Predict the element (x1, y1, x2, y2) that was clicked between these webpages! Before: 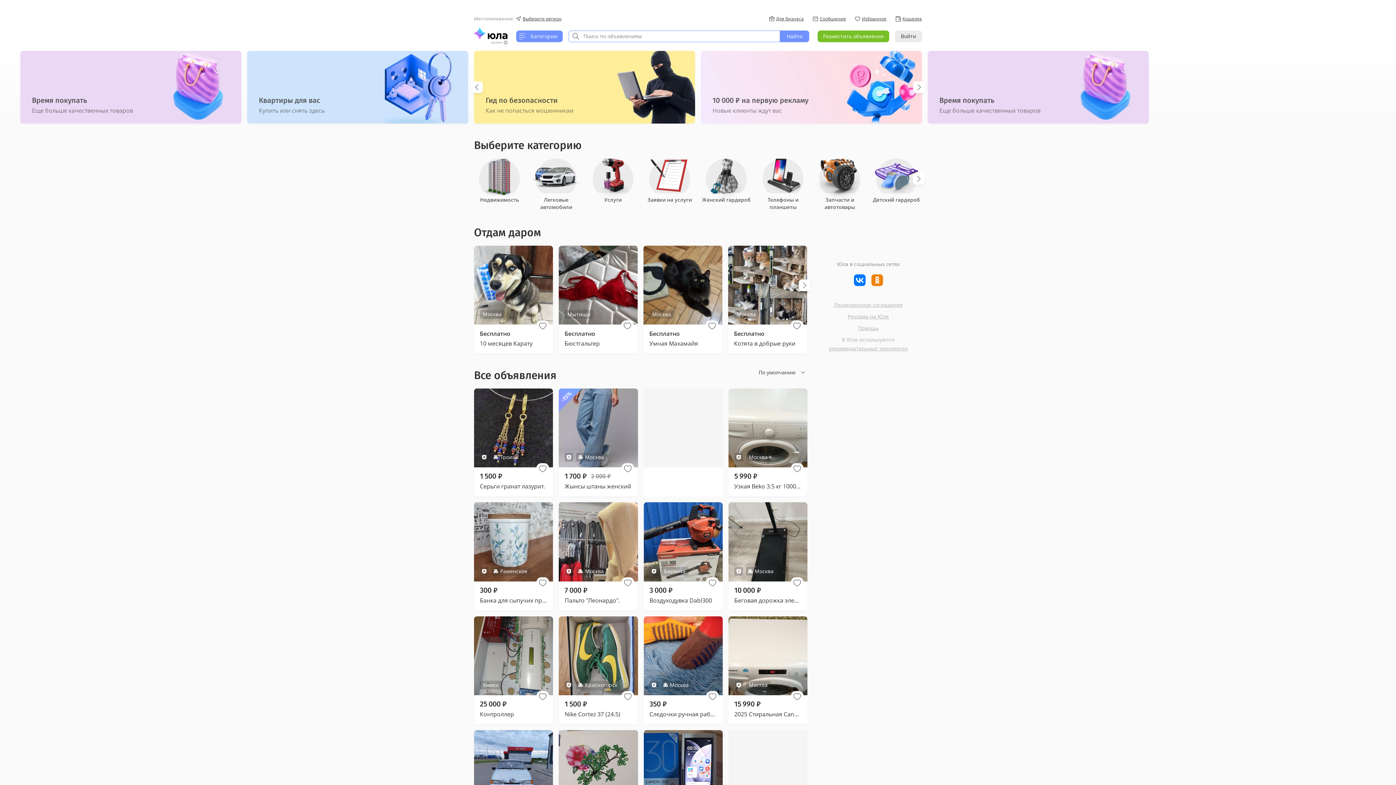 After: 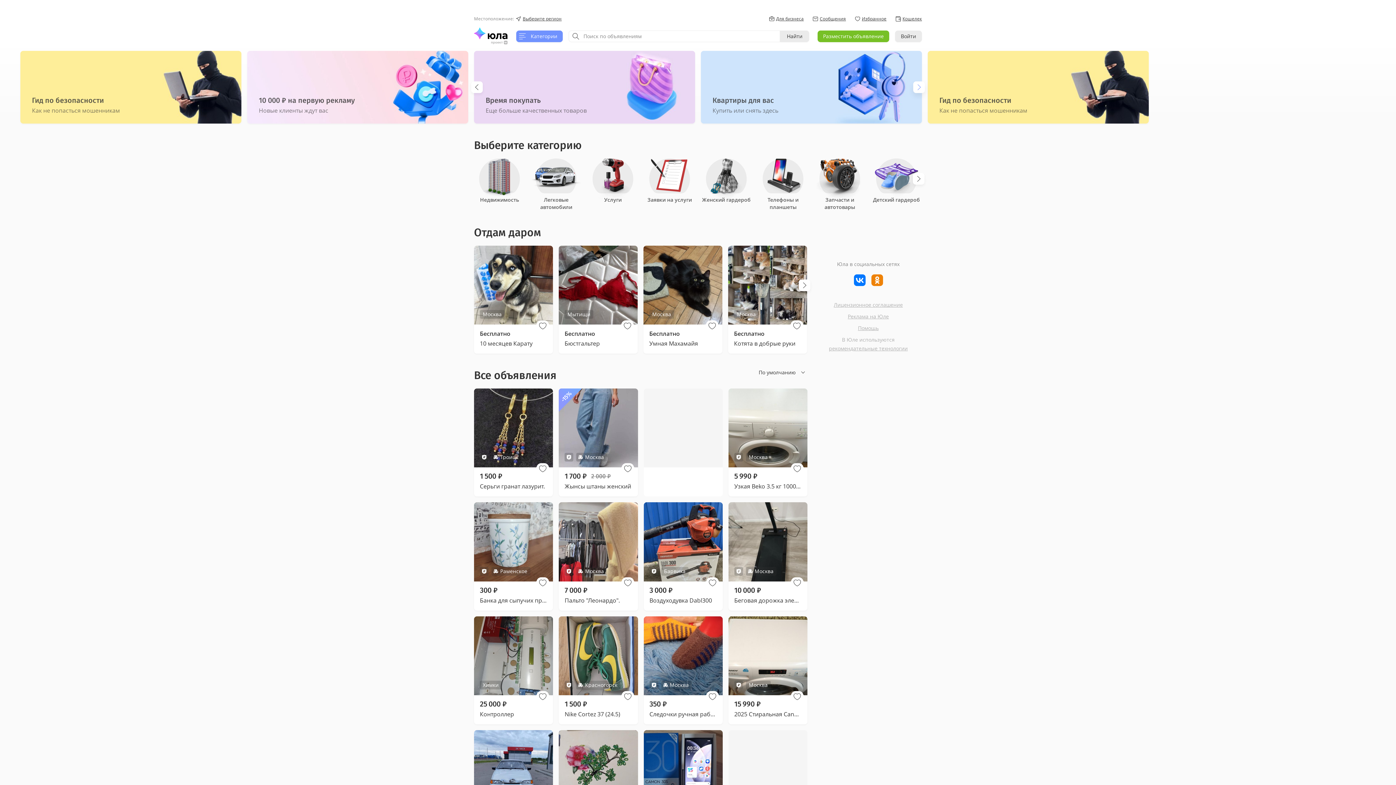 Action: bbox: (913, 81, 925, 93)